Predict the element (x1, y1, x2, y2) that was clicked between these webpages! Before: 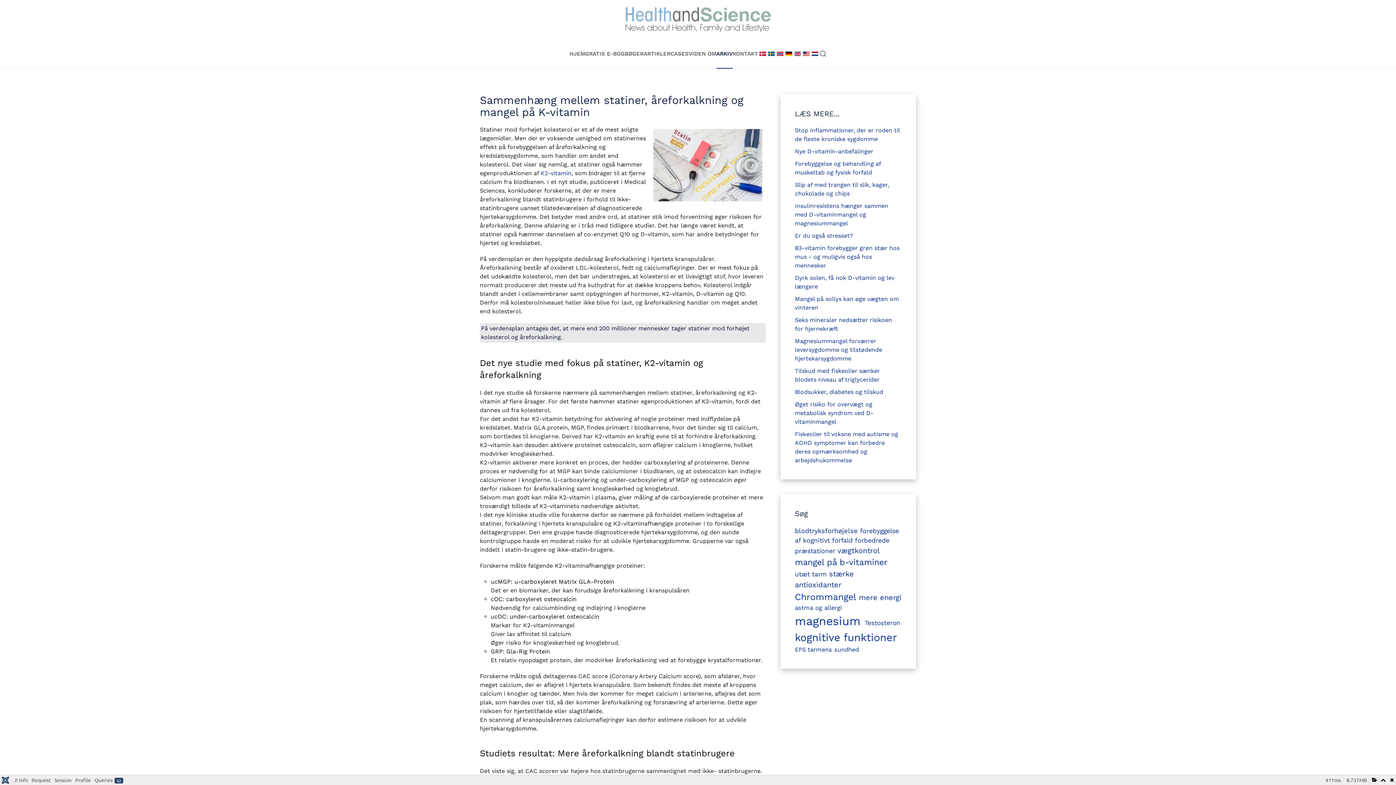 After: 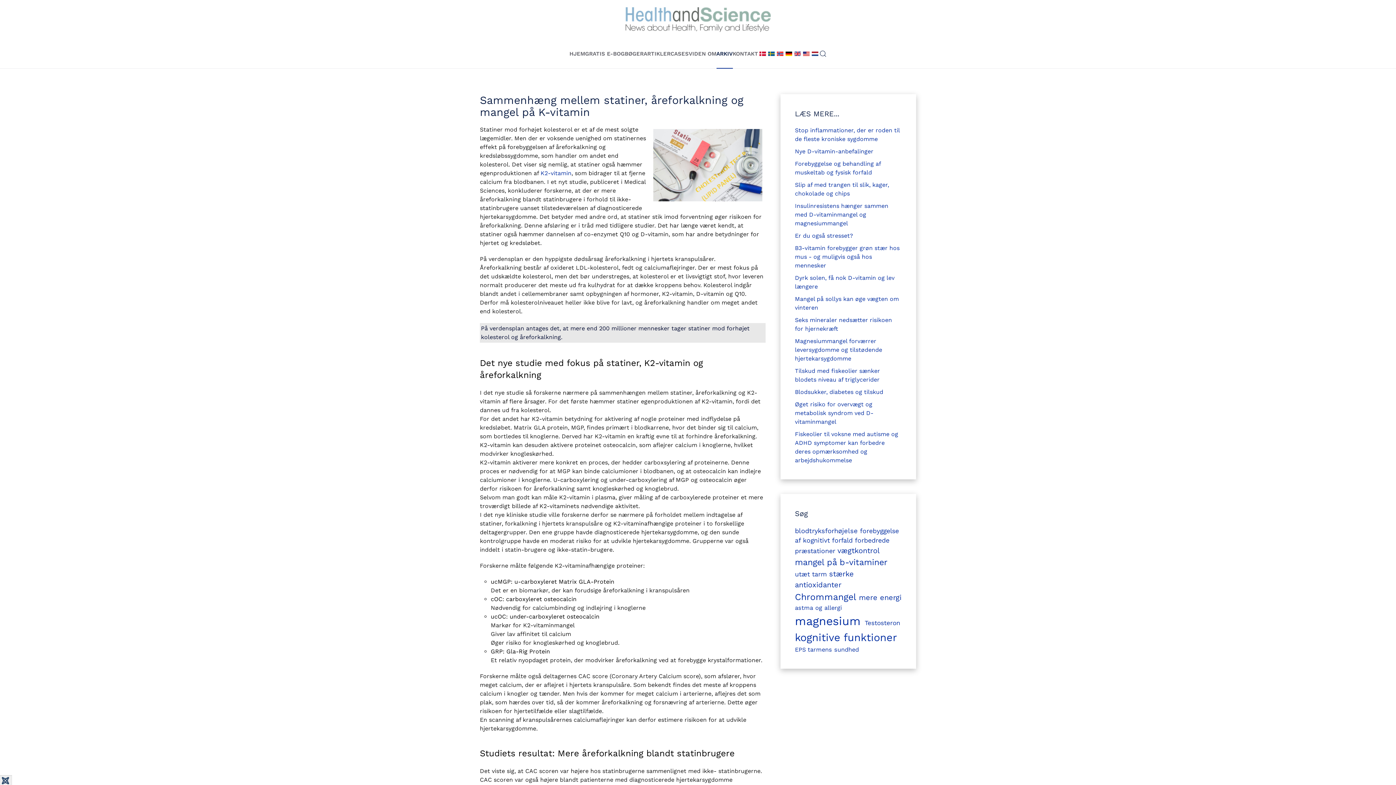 Action: bbox: (0, 775, 12, 784)